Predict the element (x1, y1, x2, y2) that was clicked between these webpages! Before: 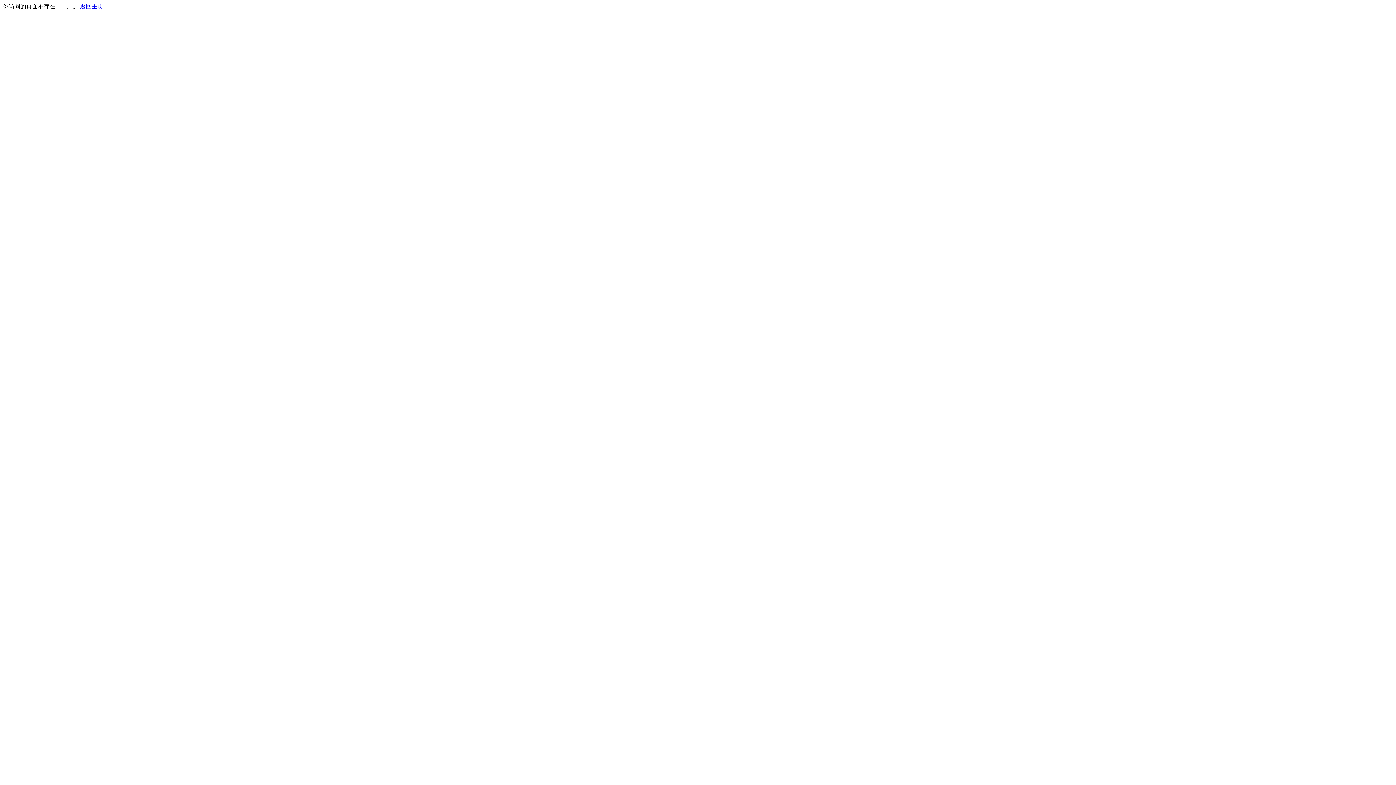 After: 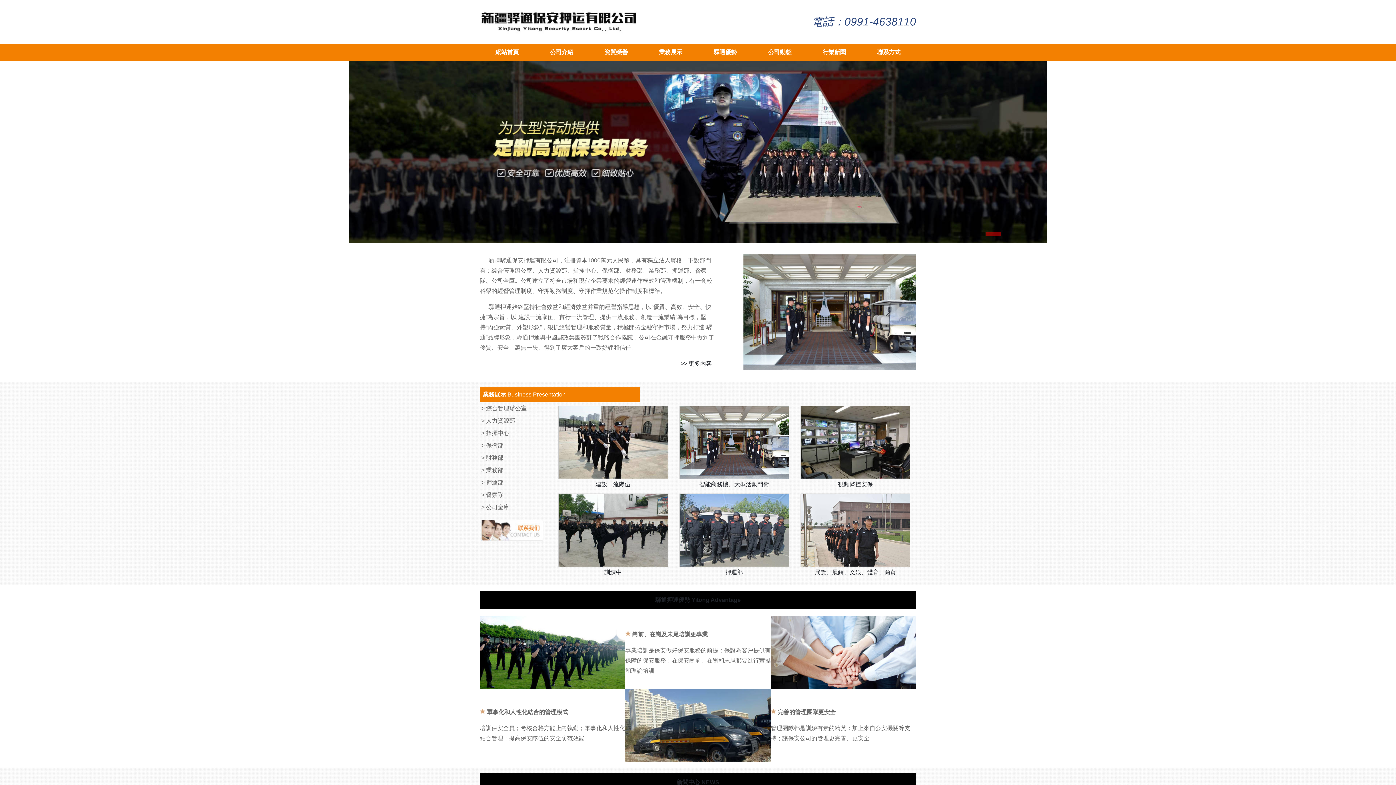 Action: label: 返回主页 bbox: (80, 3, 103, 9)